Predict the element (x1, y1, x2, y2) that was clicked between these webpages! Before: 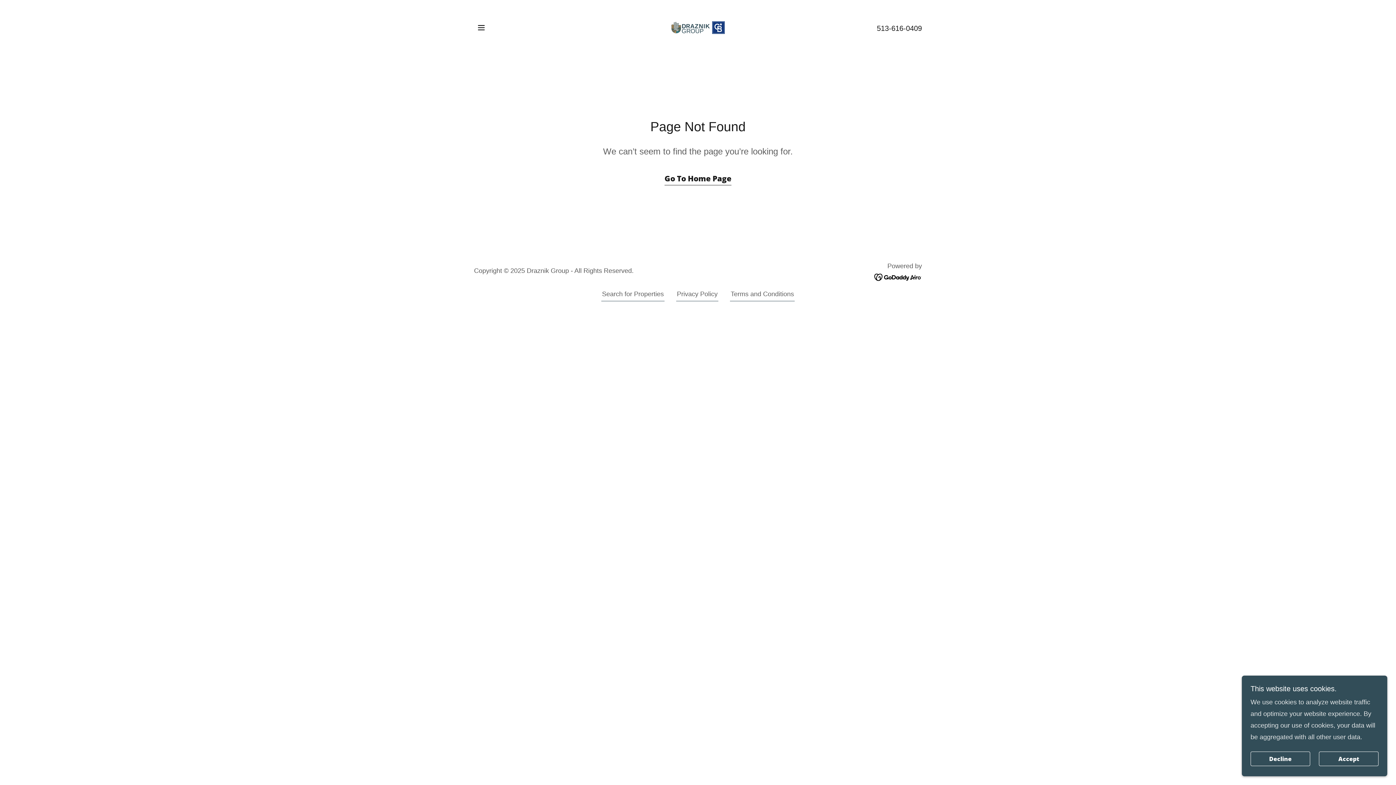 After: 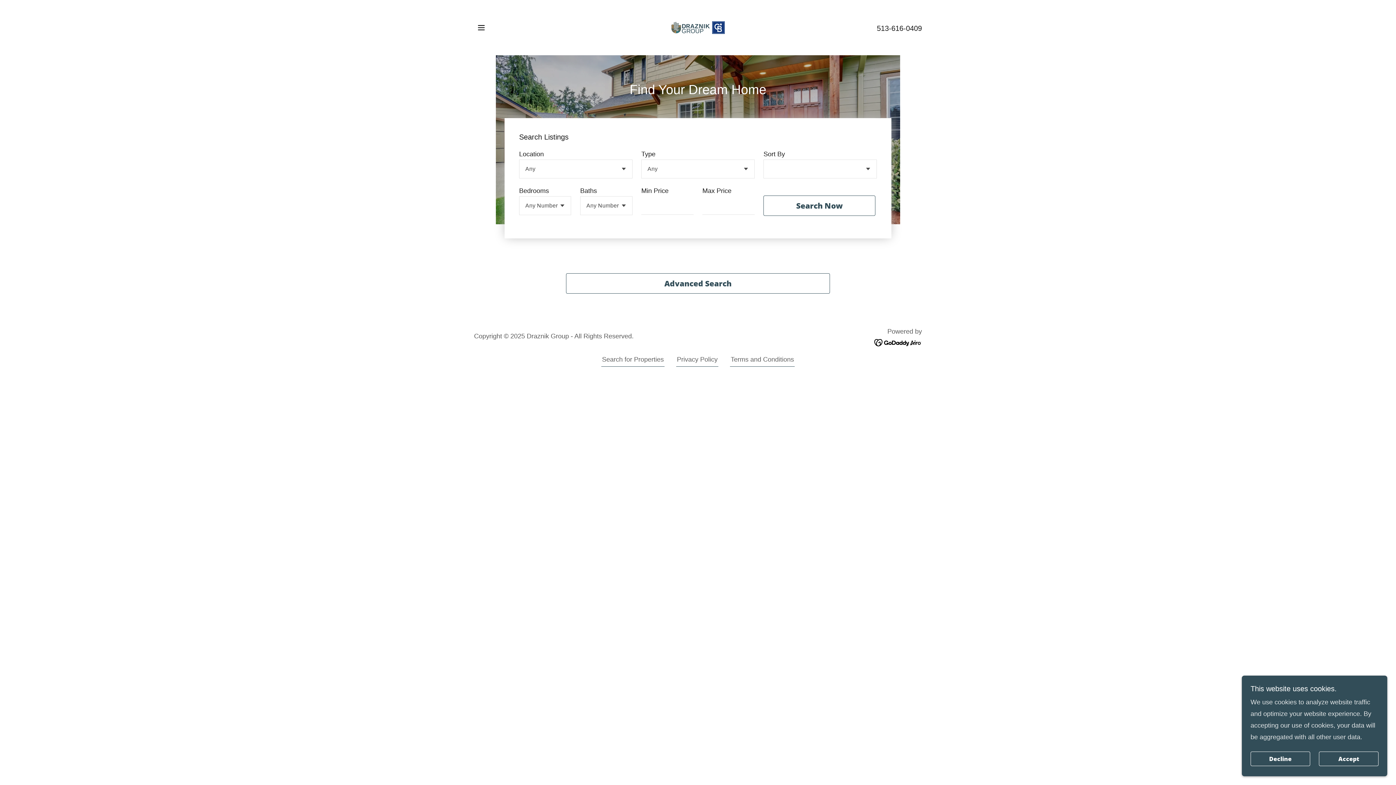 Action: label: Search for Properties bbox: (601, 289, 664, 301)